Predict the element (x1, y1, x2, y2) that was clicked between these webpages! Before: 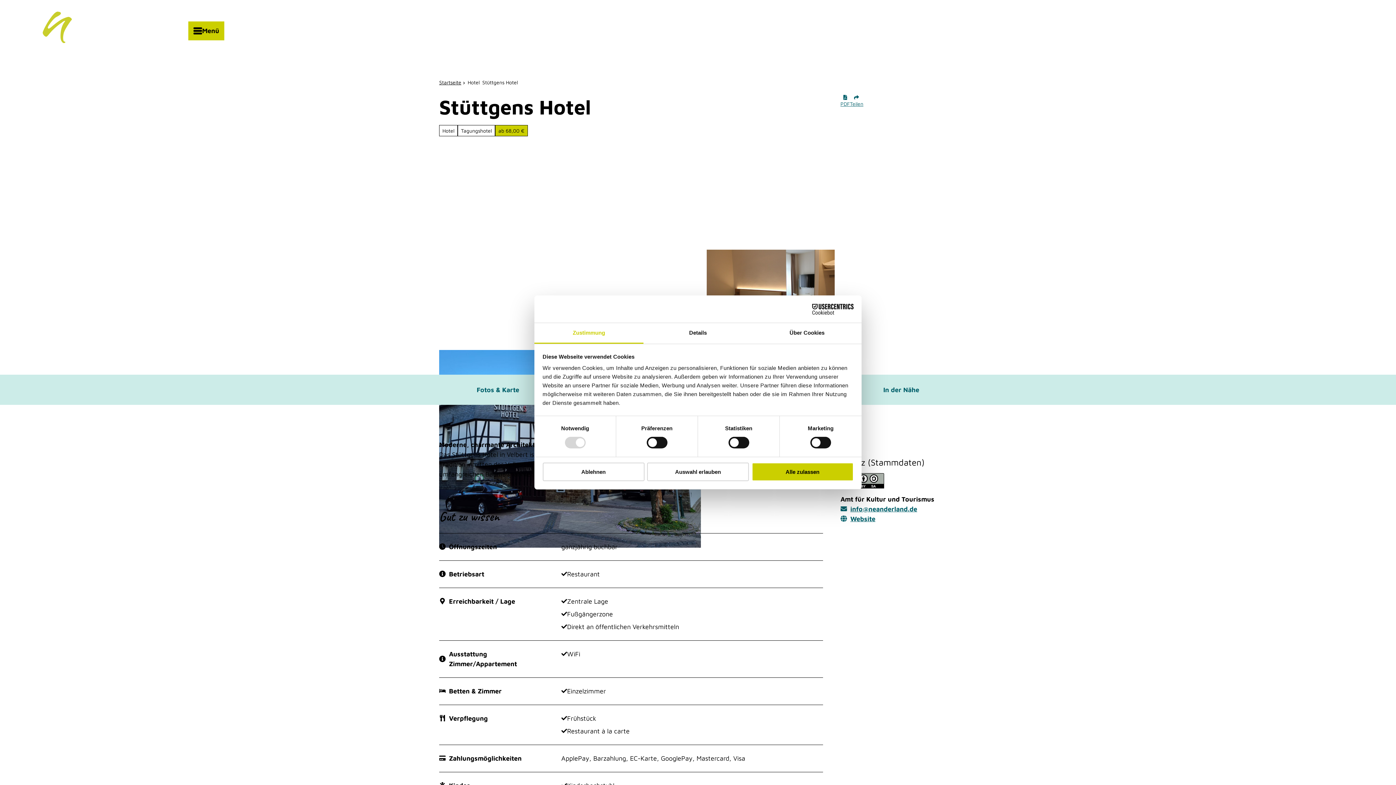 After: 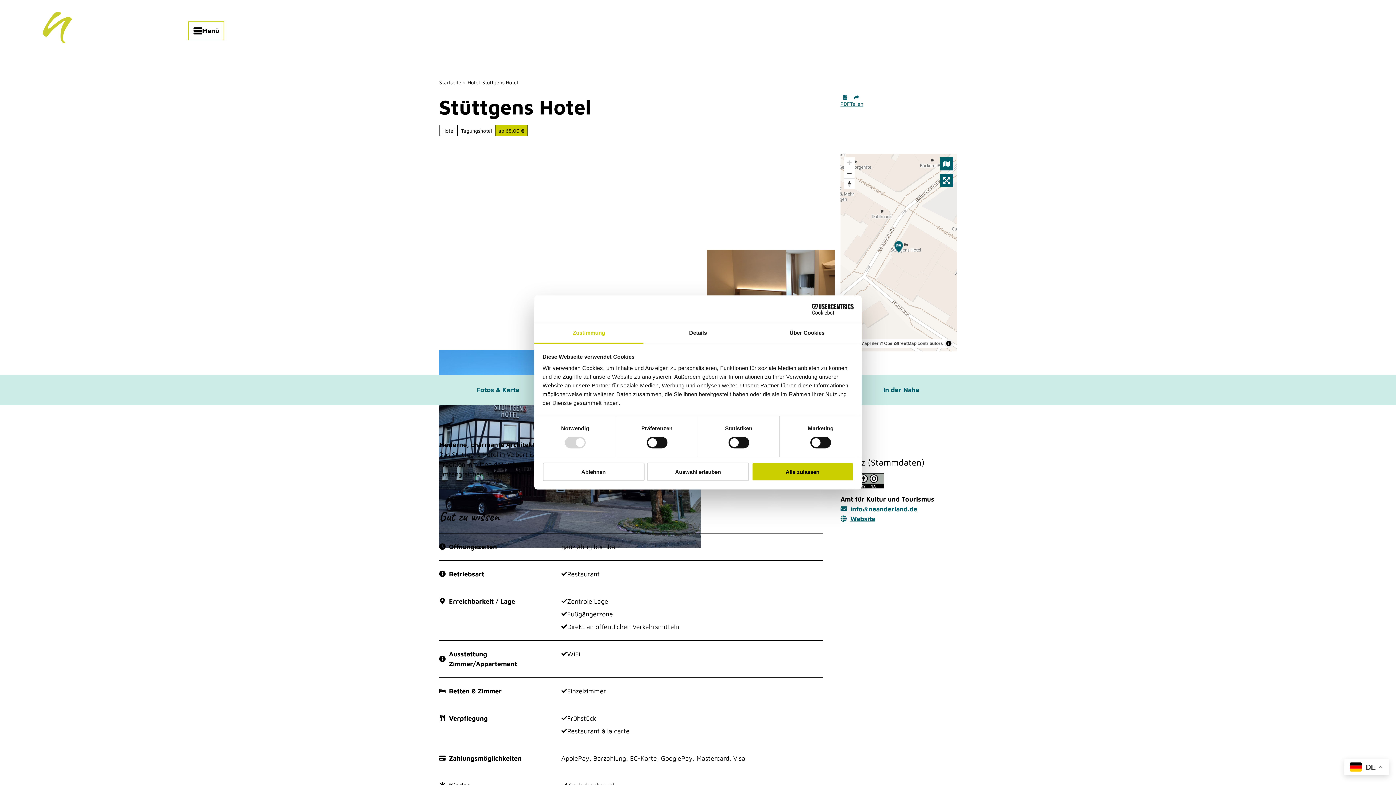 Action: bbox: (188, 21, 224, 40) label: Menü